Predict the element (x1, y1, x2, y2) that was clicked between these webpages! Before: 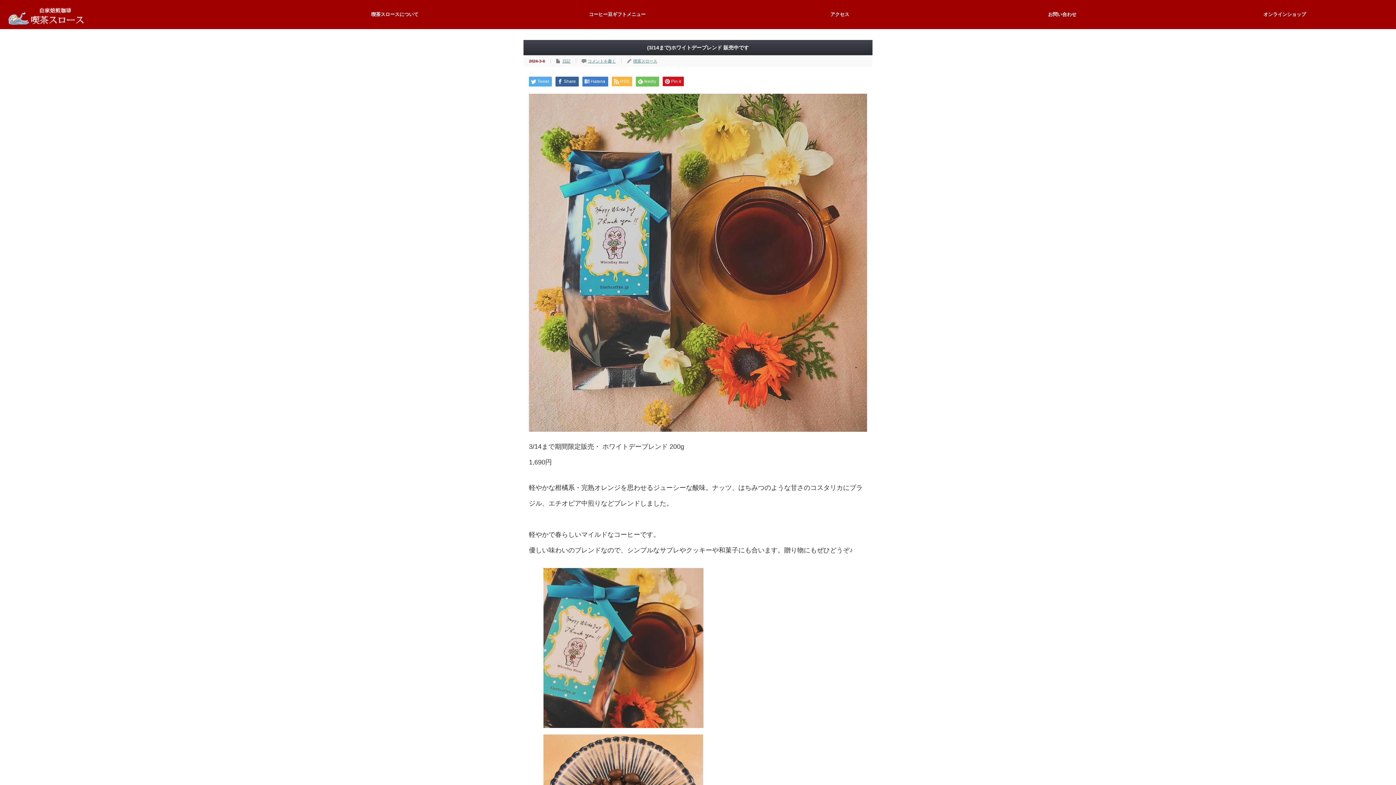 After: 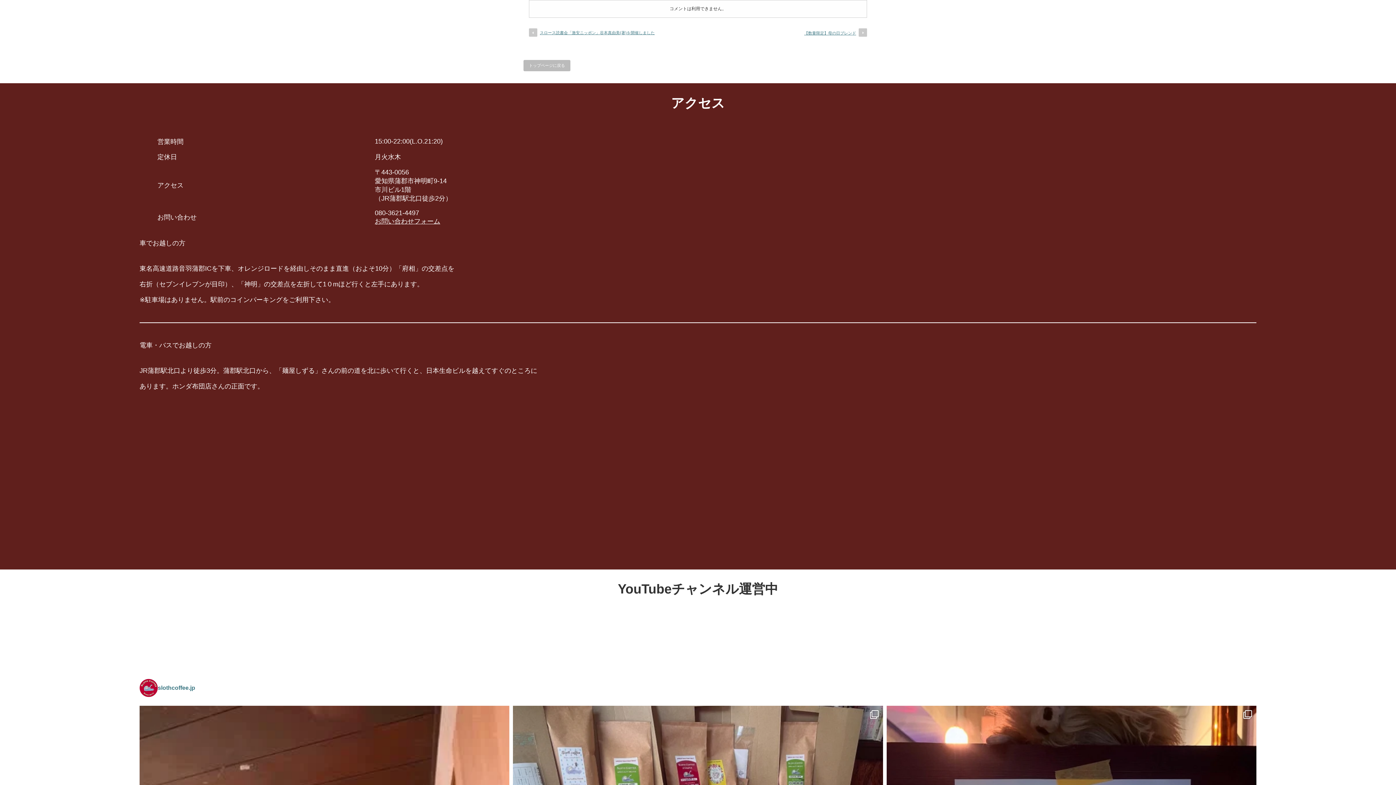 Action: bbox: (588, 58, 616, 63) label: コメントを書く